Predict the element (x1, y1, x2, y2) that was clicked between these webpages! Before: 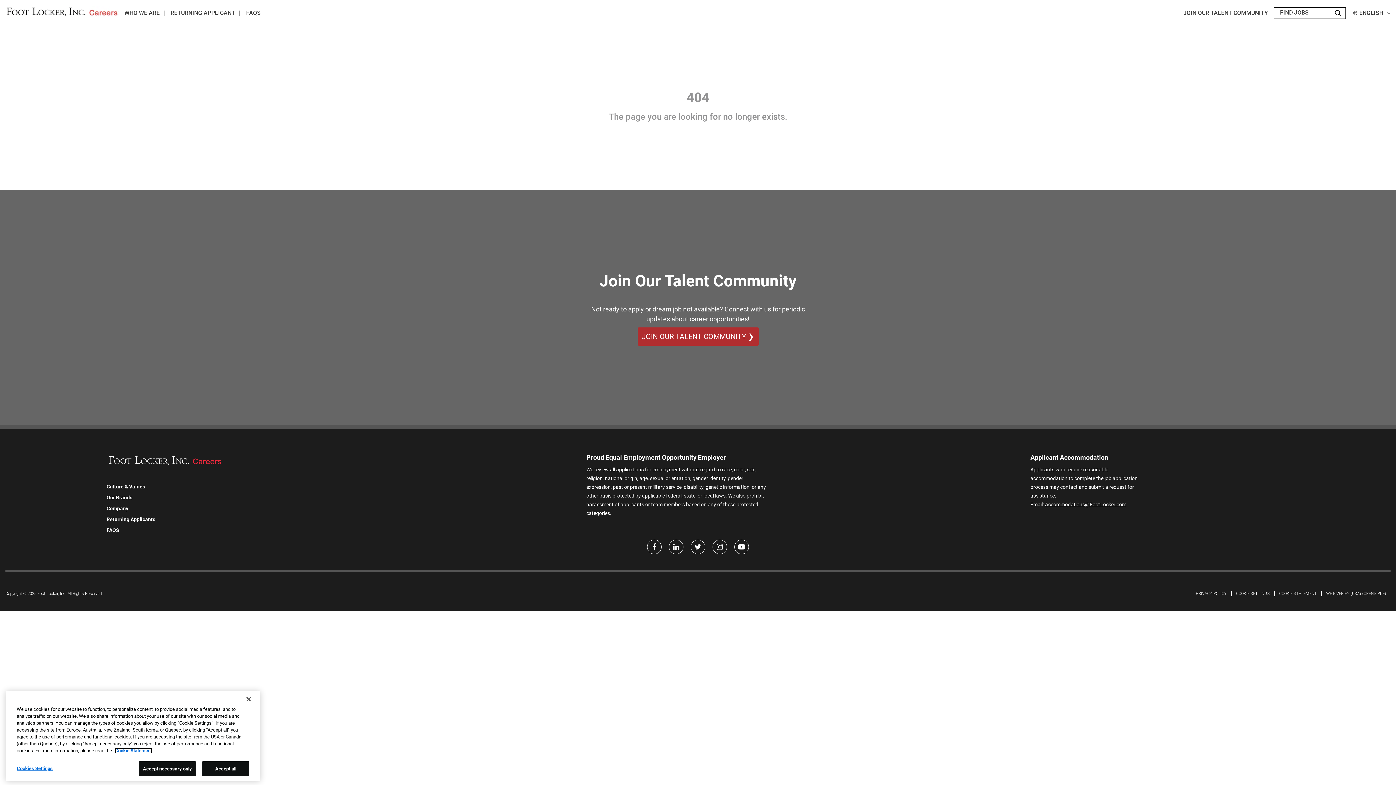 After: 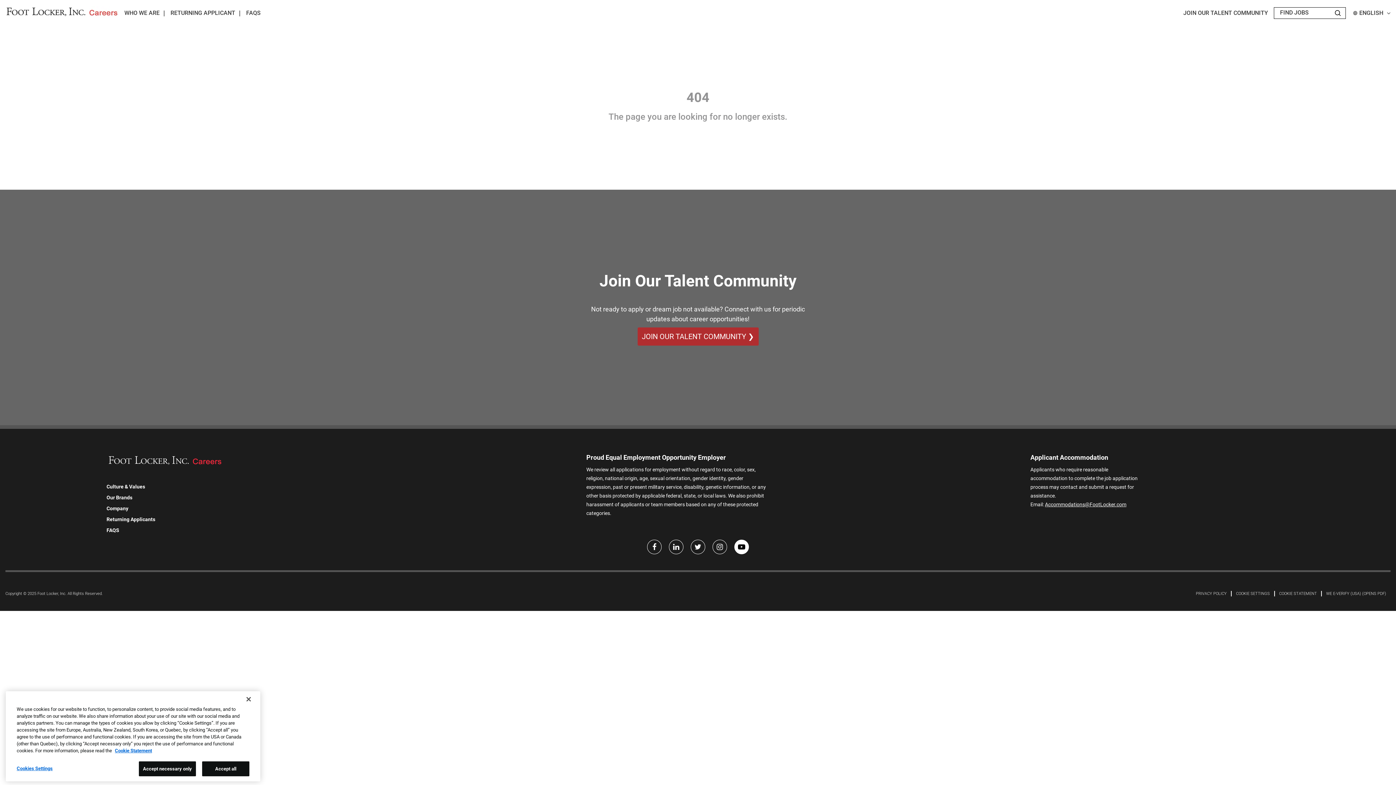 Action: bbox: (734, 540, 749, 554) label: Youtube